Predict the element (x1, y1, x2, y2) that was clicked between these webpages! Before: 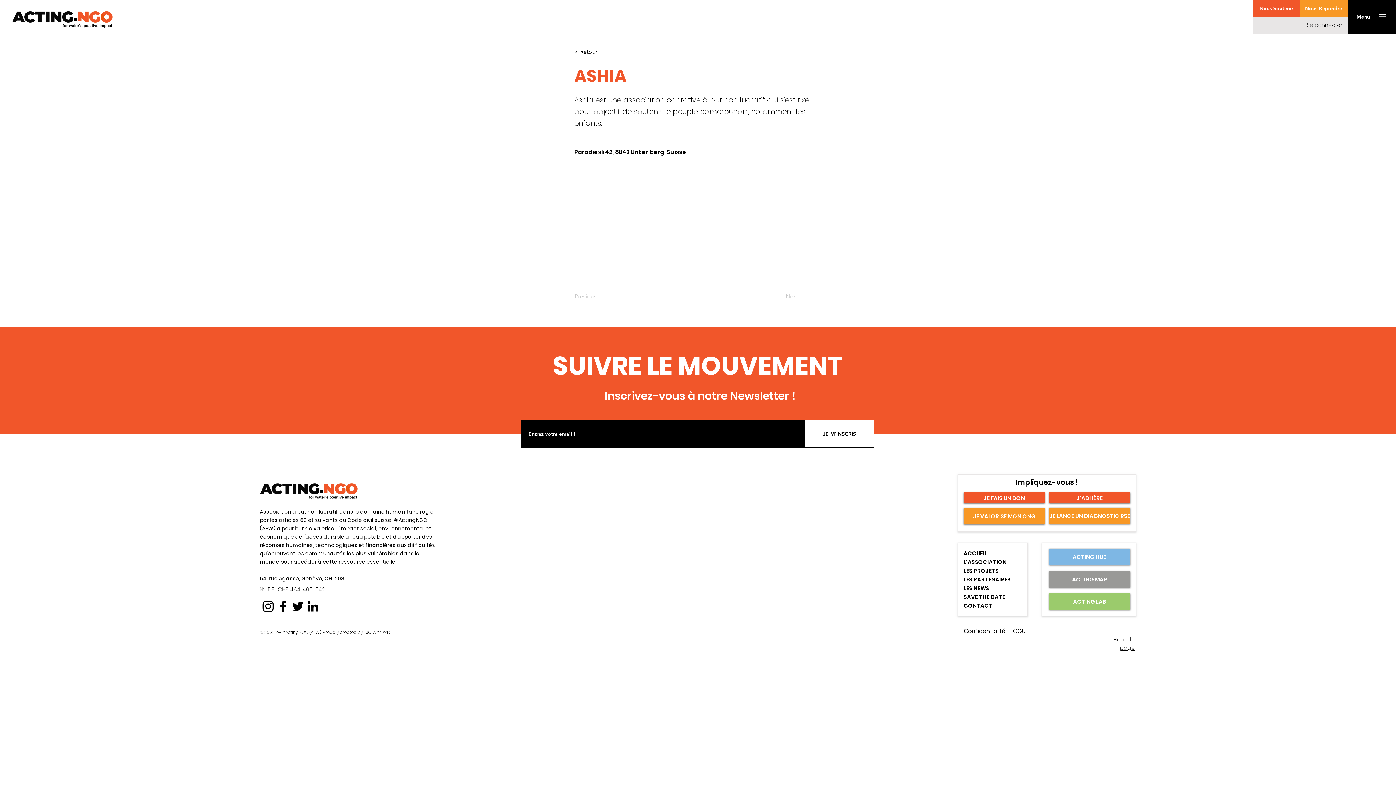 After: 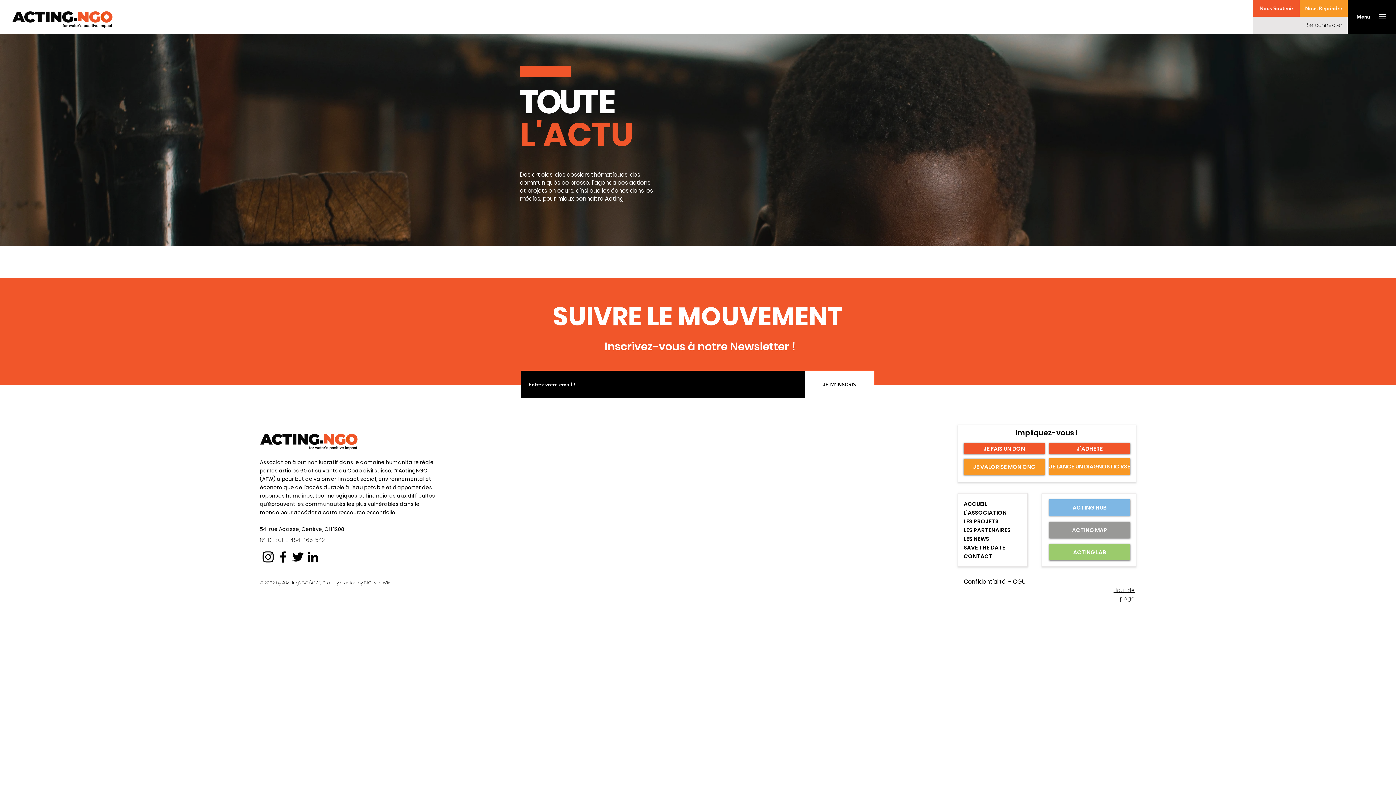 Action: bbox: (964, 584, 1014, 592) label: LES NEWS